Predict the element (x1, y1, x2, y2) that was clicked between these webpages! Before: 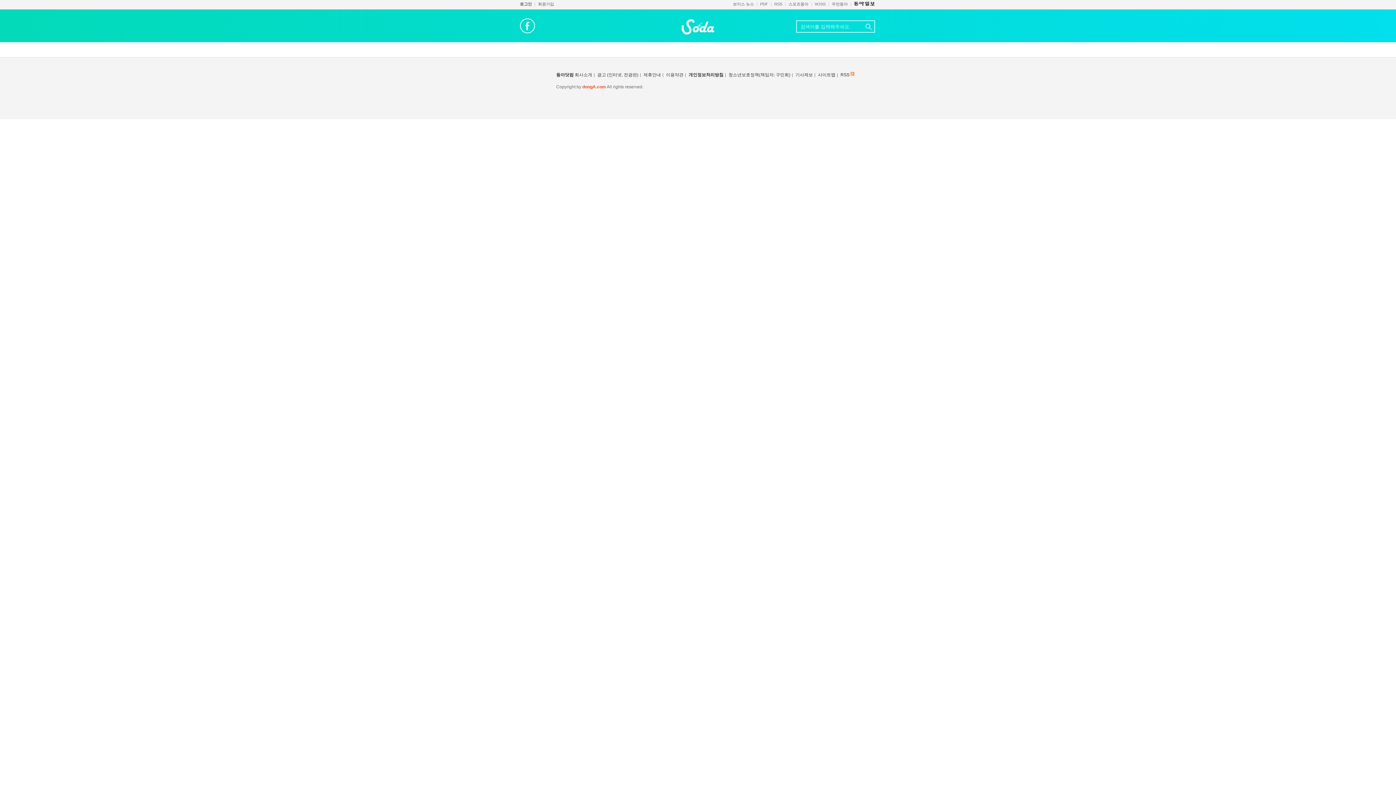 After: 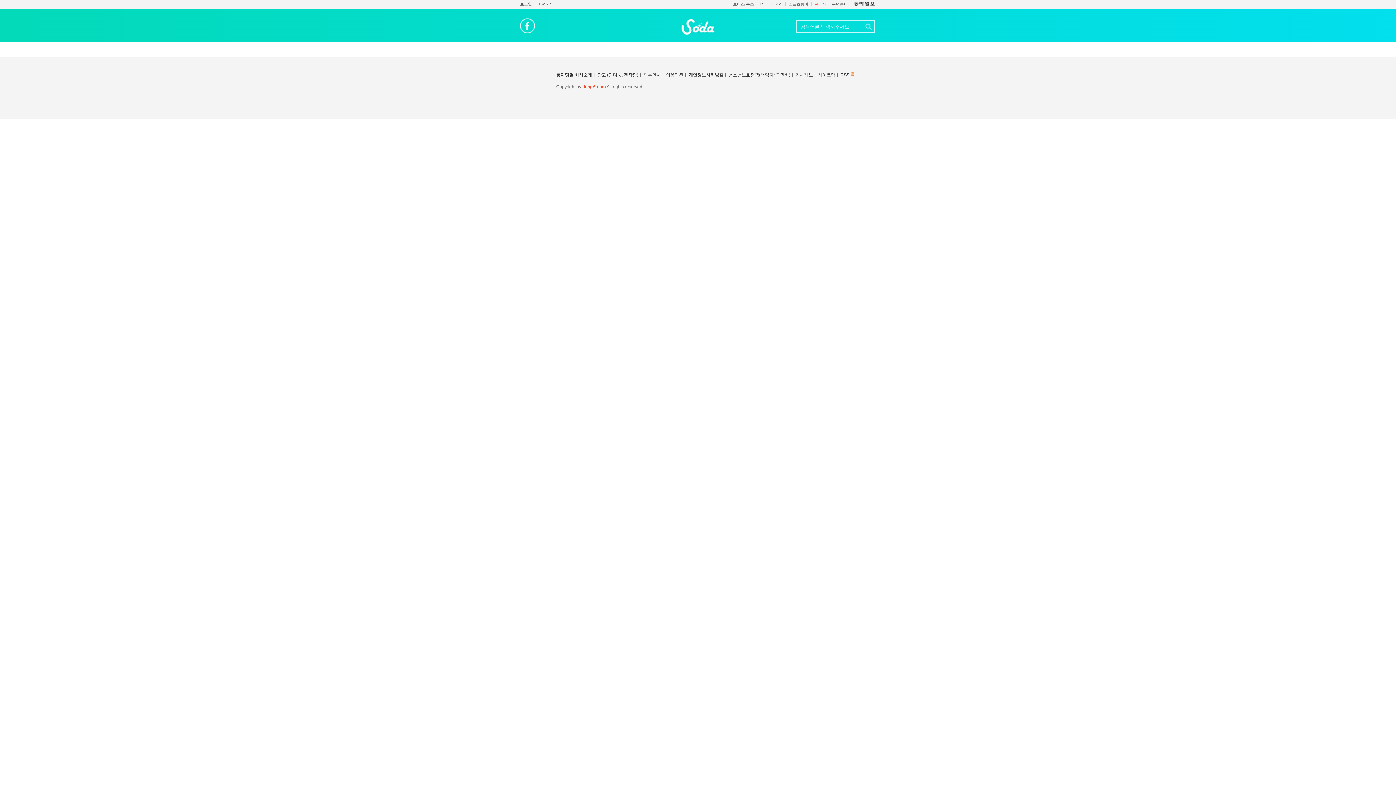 Action: label: VOSS bbox: (814, 1, 825, 6)